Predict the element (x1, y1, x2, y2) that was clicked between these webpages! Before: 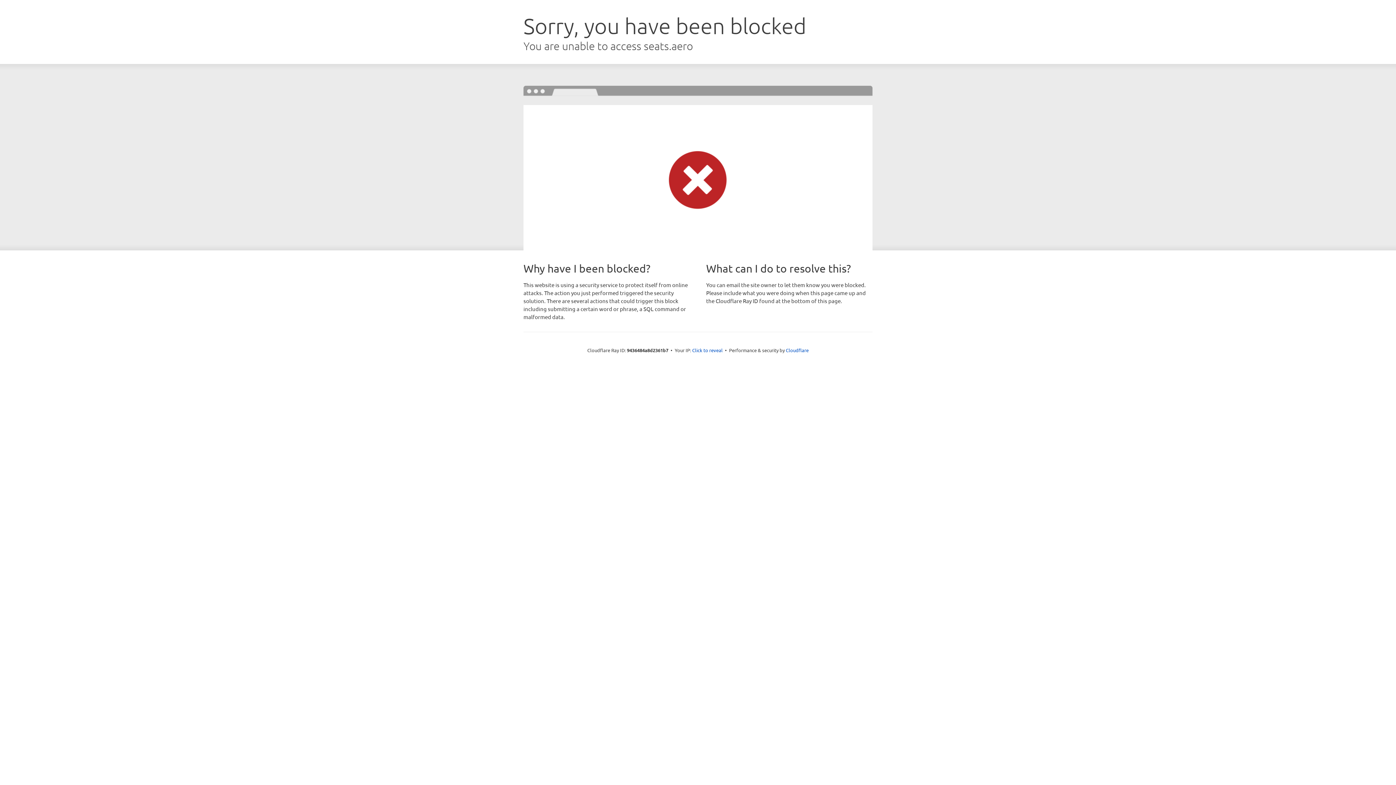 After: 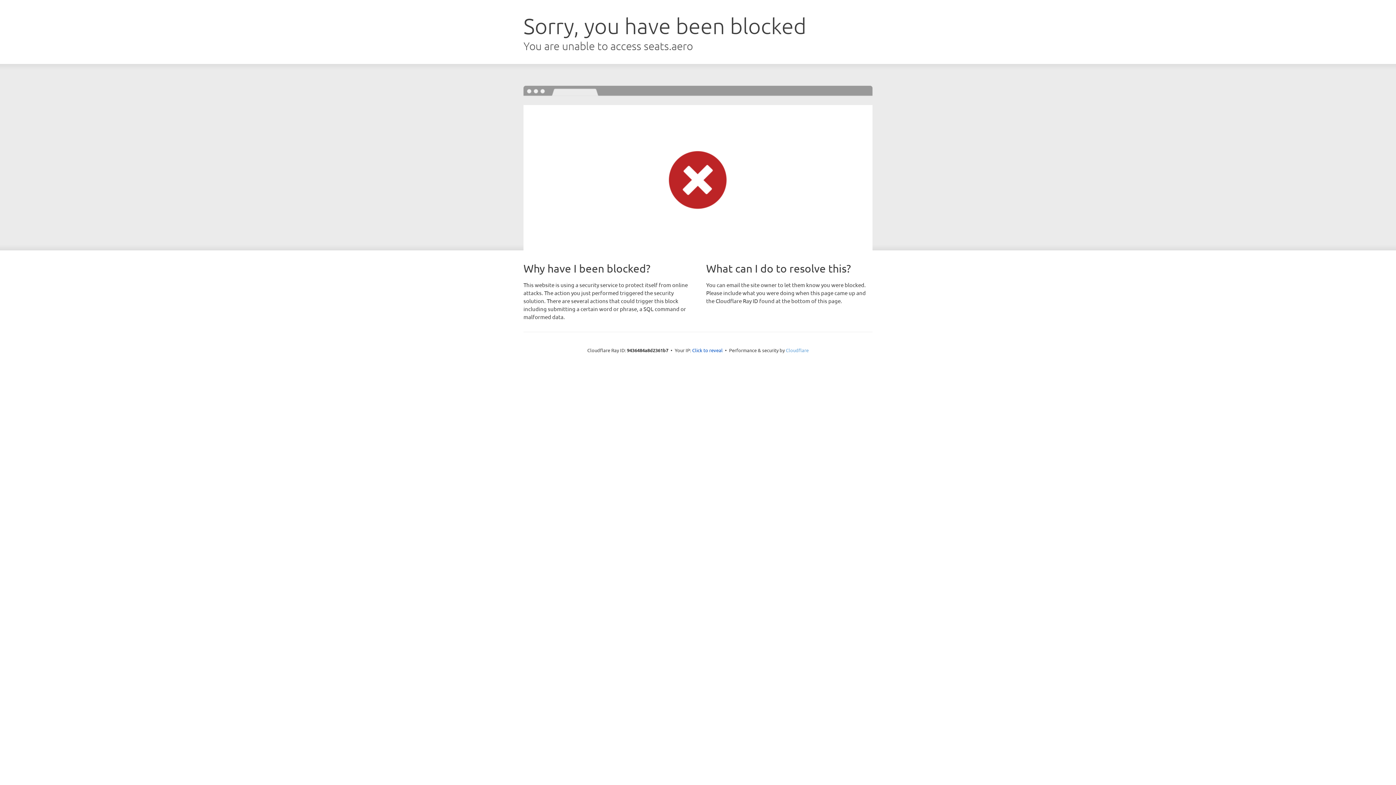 Action: bbox: (786, 347, 808, 353) label: Cloudflare